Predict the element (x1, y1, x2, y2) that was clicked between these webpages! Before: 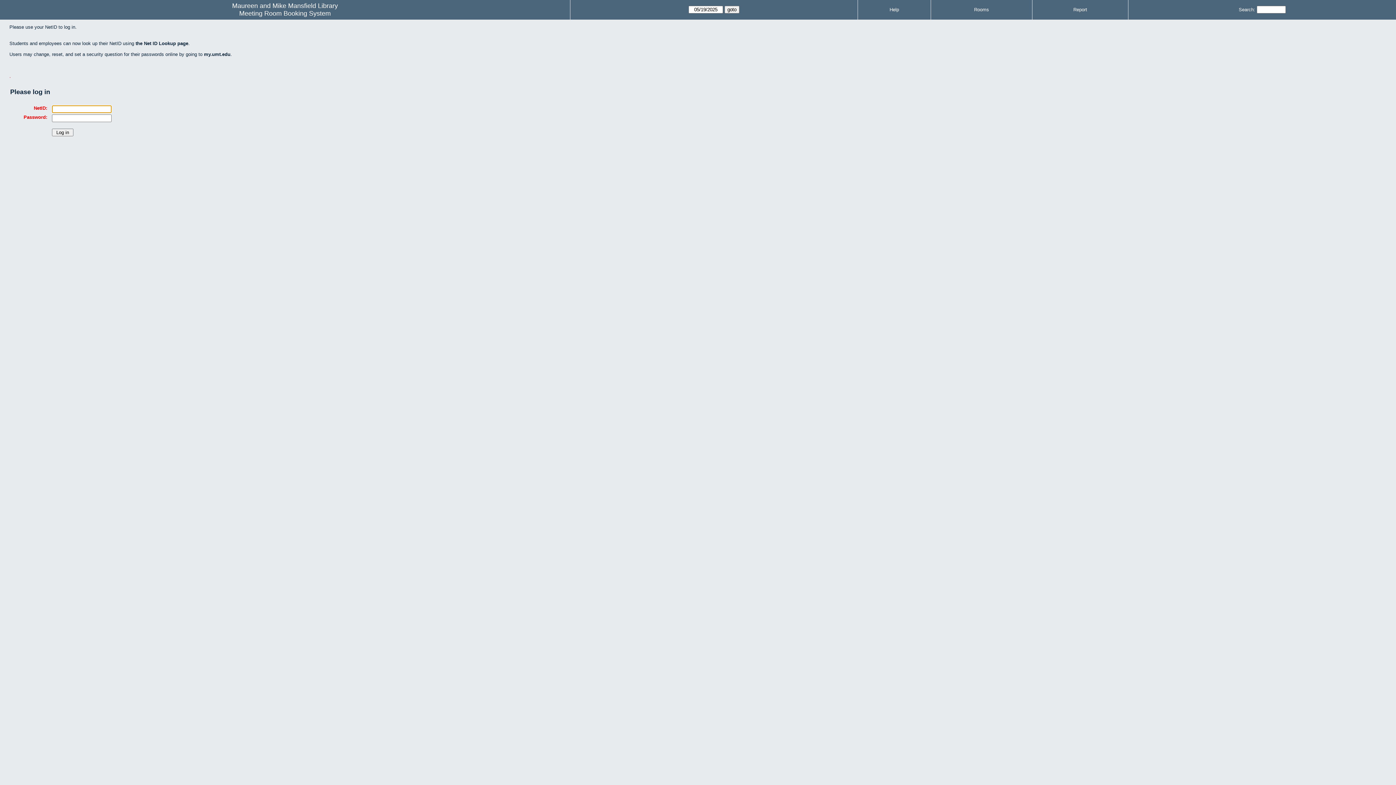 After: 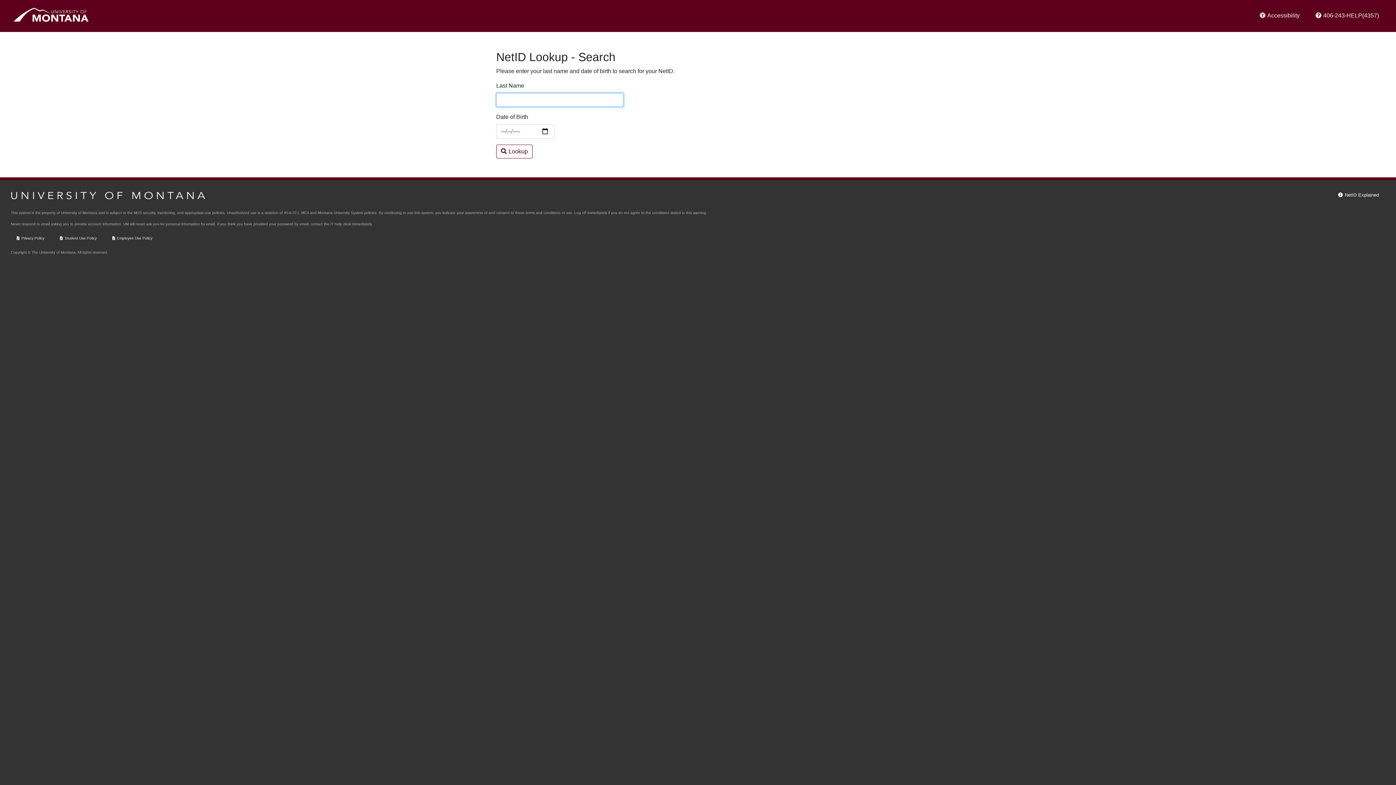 Action: bbox: (135, 40, 188, 46) label: the Net ID Lookup page